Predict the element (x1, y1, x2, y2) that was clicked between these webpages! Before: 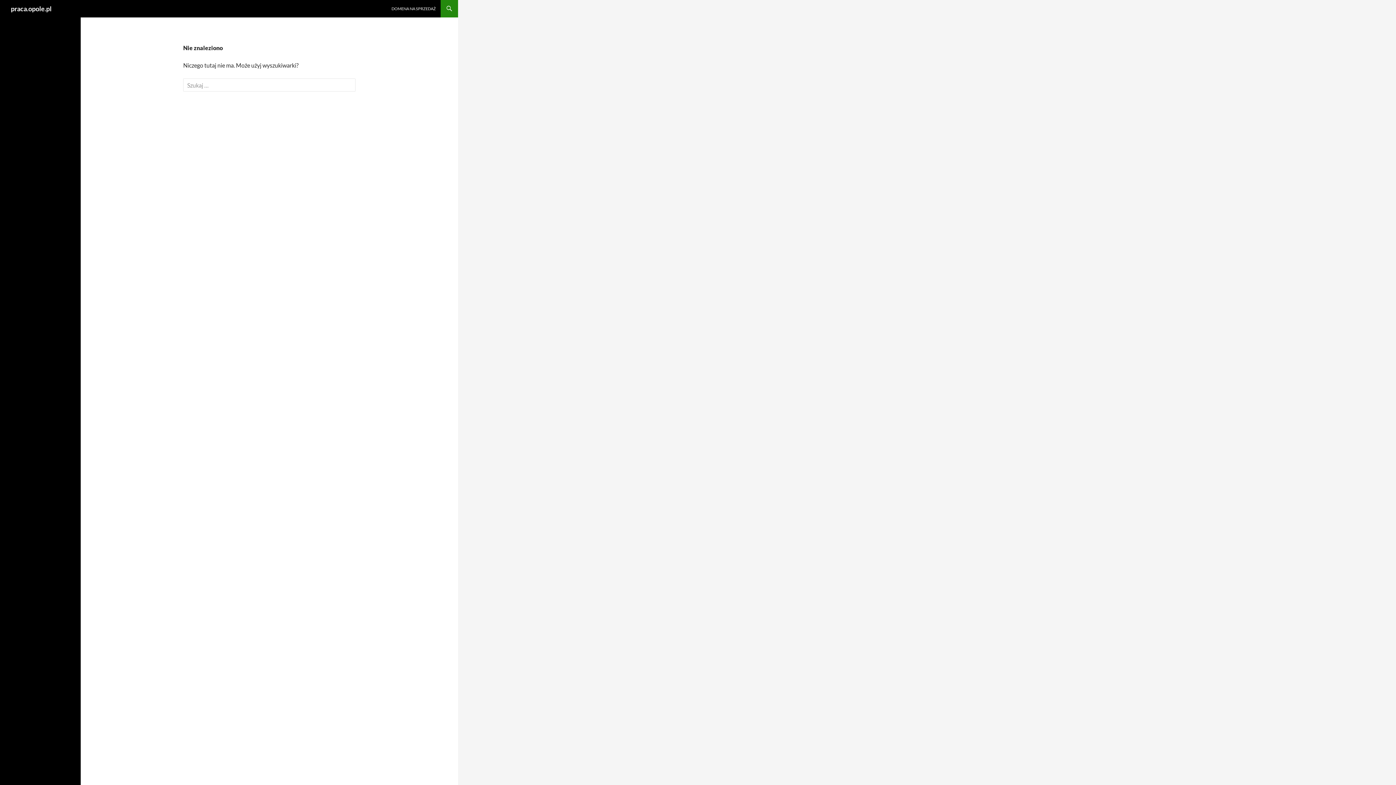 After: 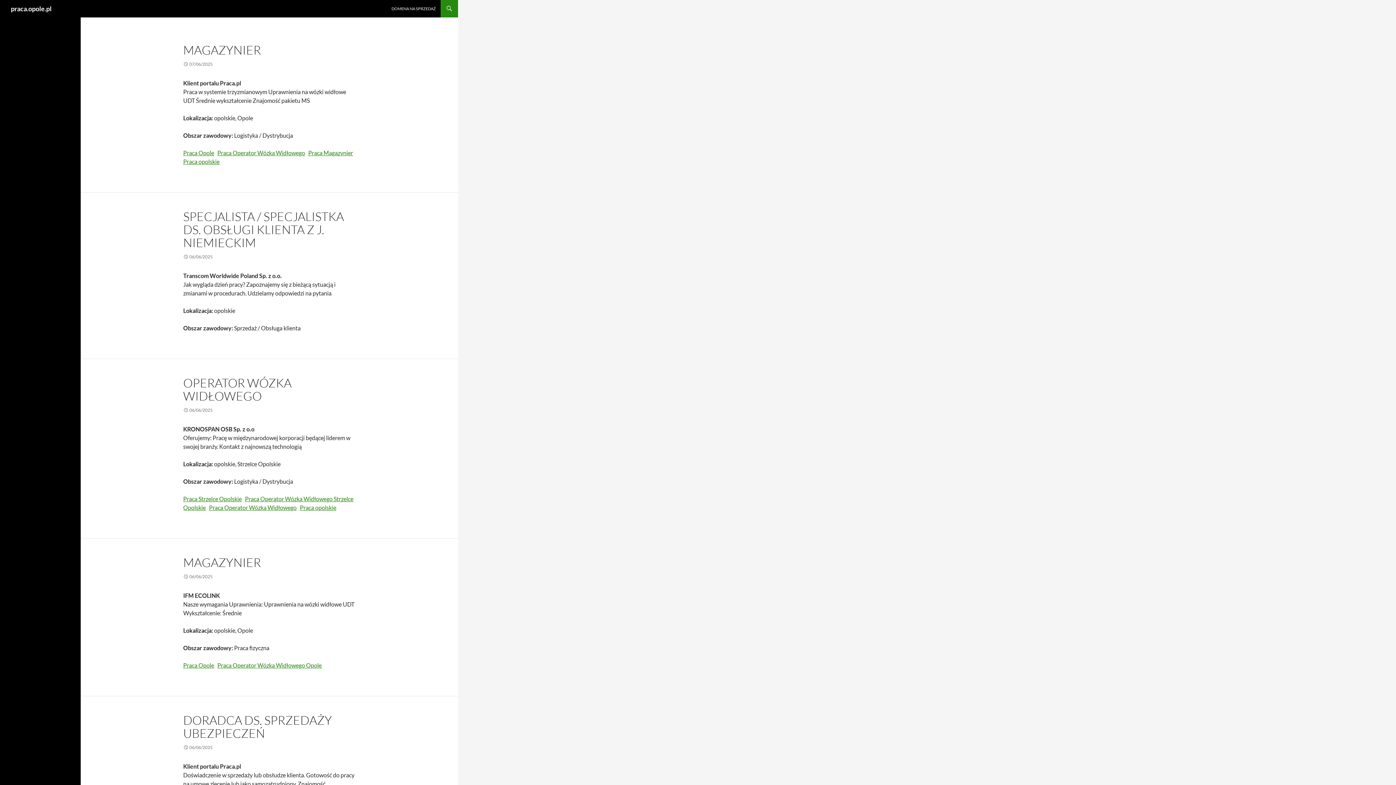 Action: label: praca.opole.pl bbox: (10, 0, 51, 17)